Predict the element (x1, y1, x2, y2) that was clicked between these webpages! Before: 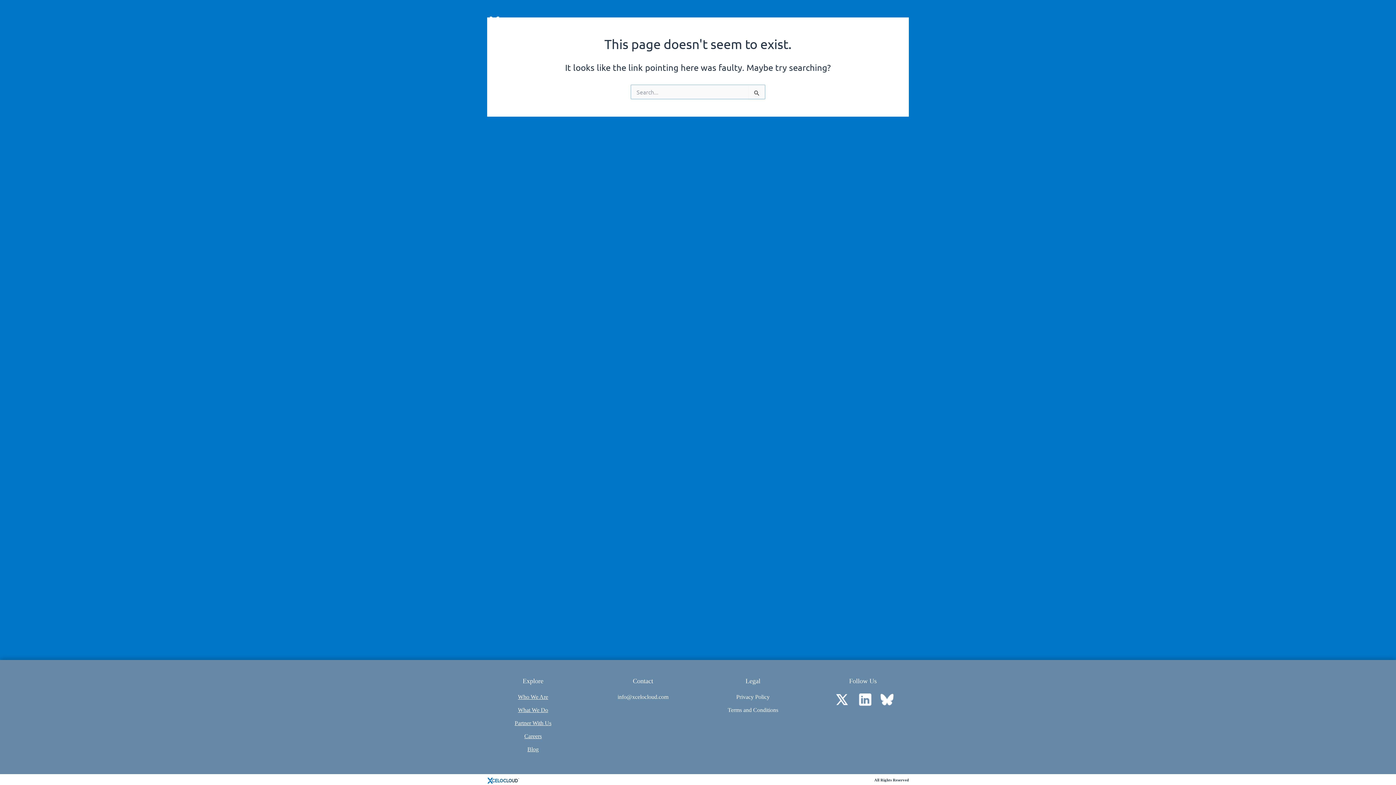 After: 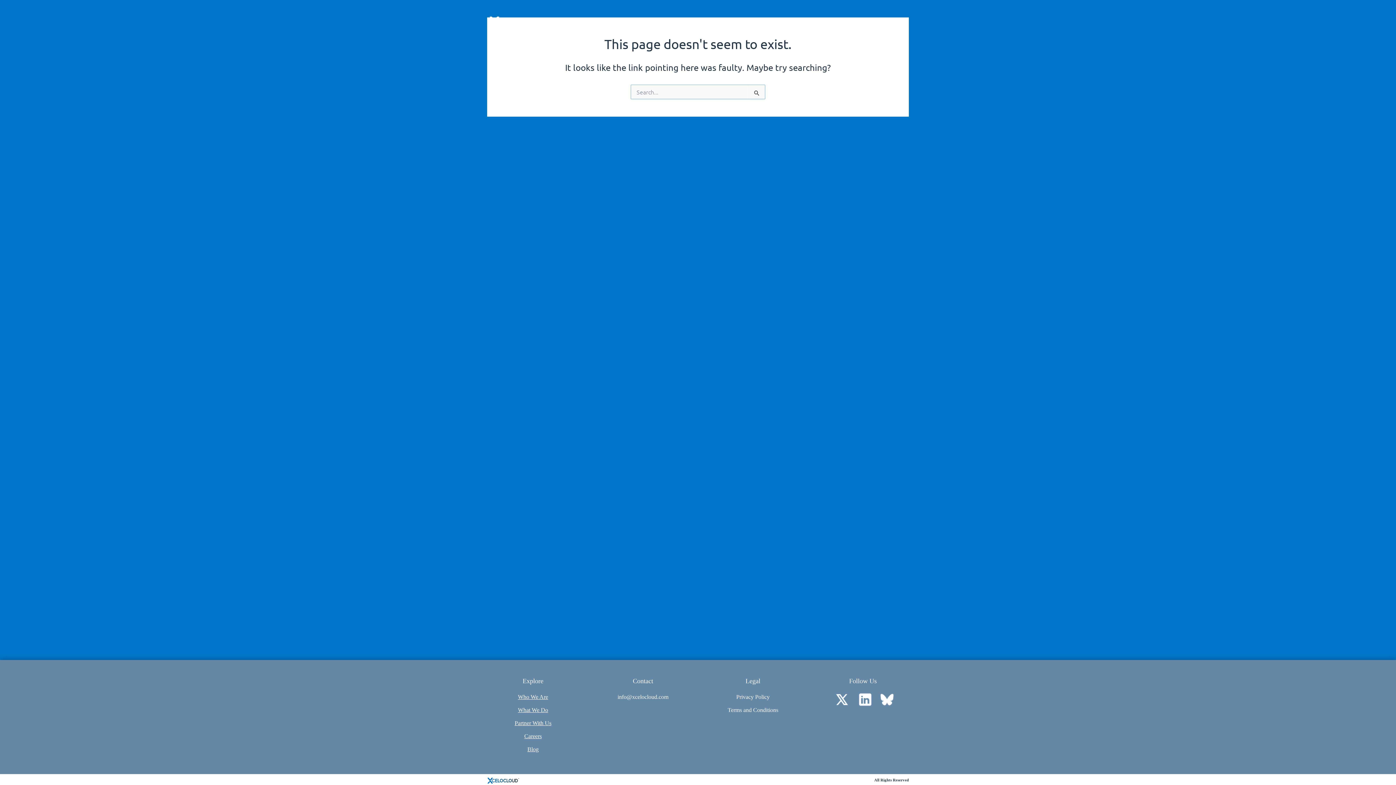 Action: bbox: (879, 695, 894, 702)